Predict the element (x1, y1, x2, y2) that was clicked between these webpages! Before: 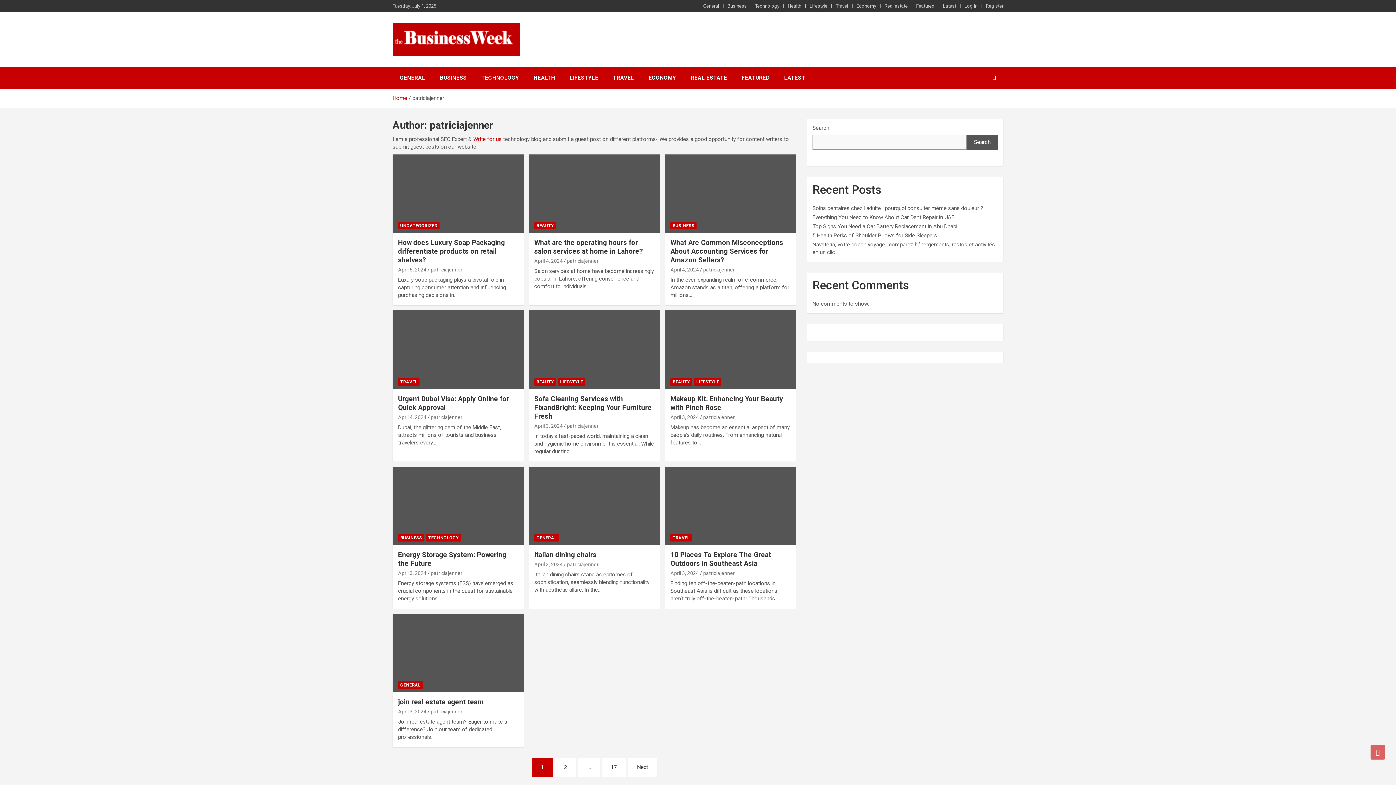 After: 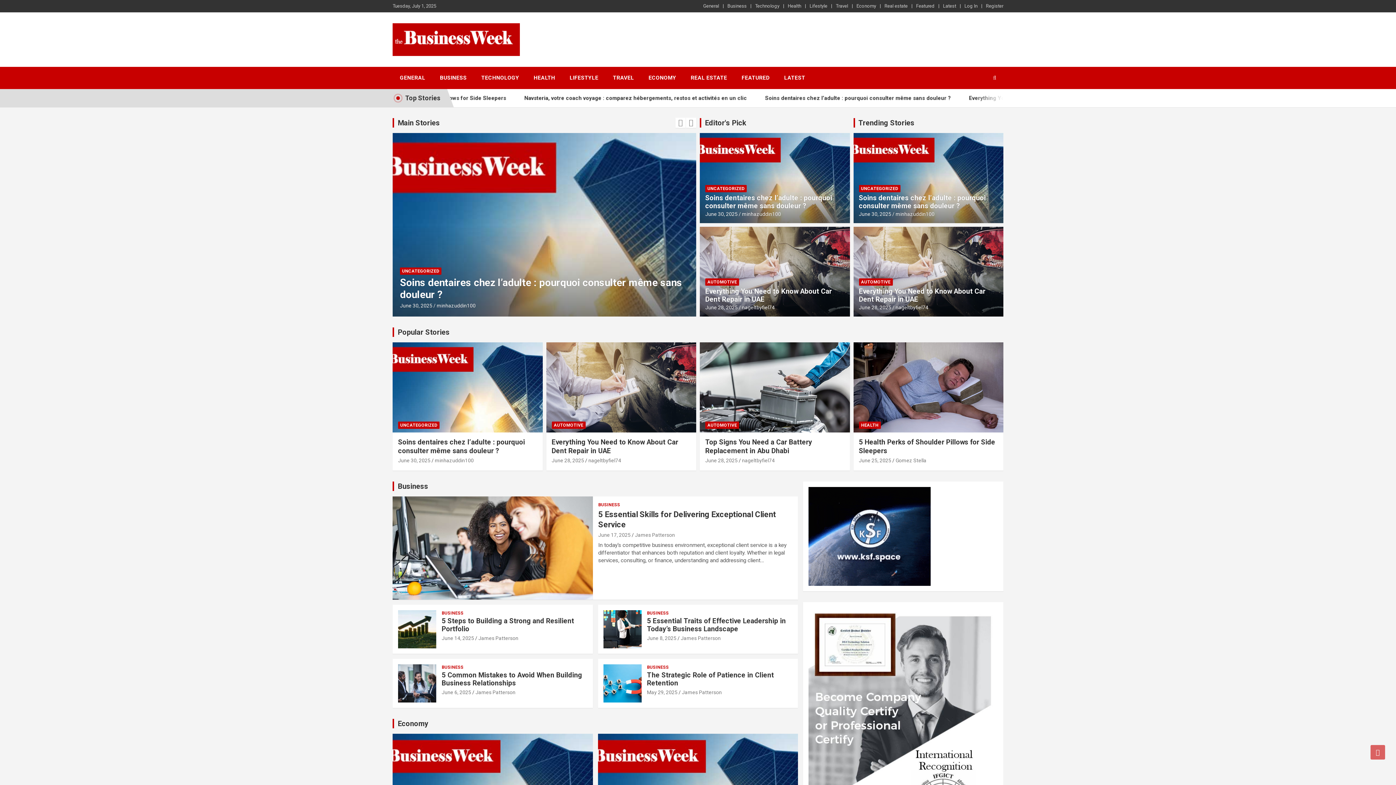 Action: bbox: (392, 94, 407, 101) label: Home